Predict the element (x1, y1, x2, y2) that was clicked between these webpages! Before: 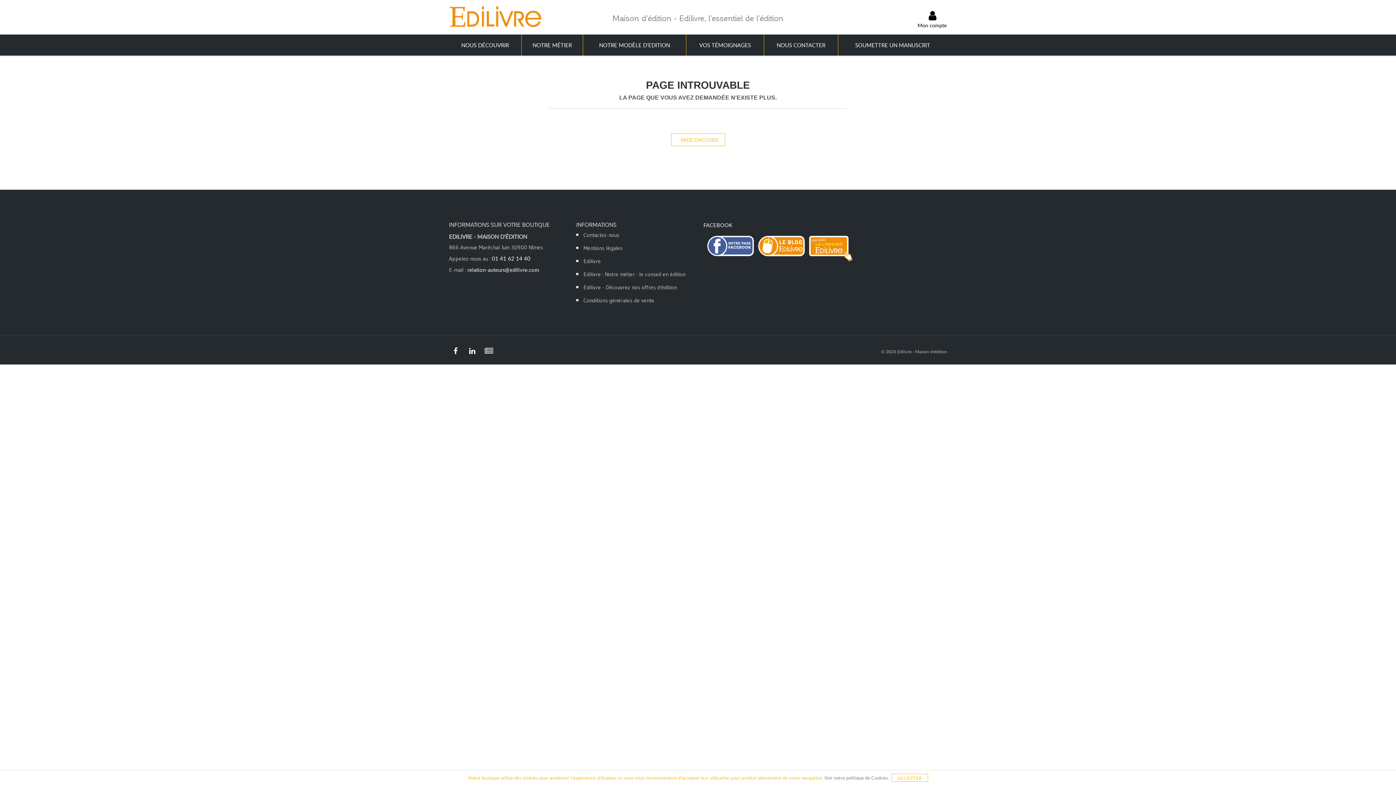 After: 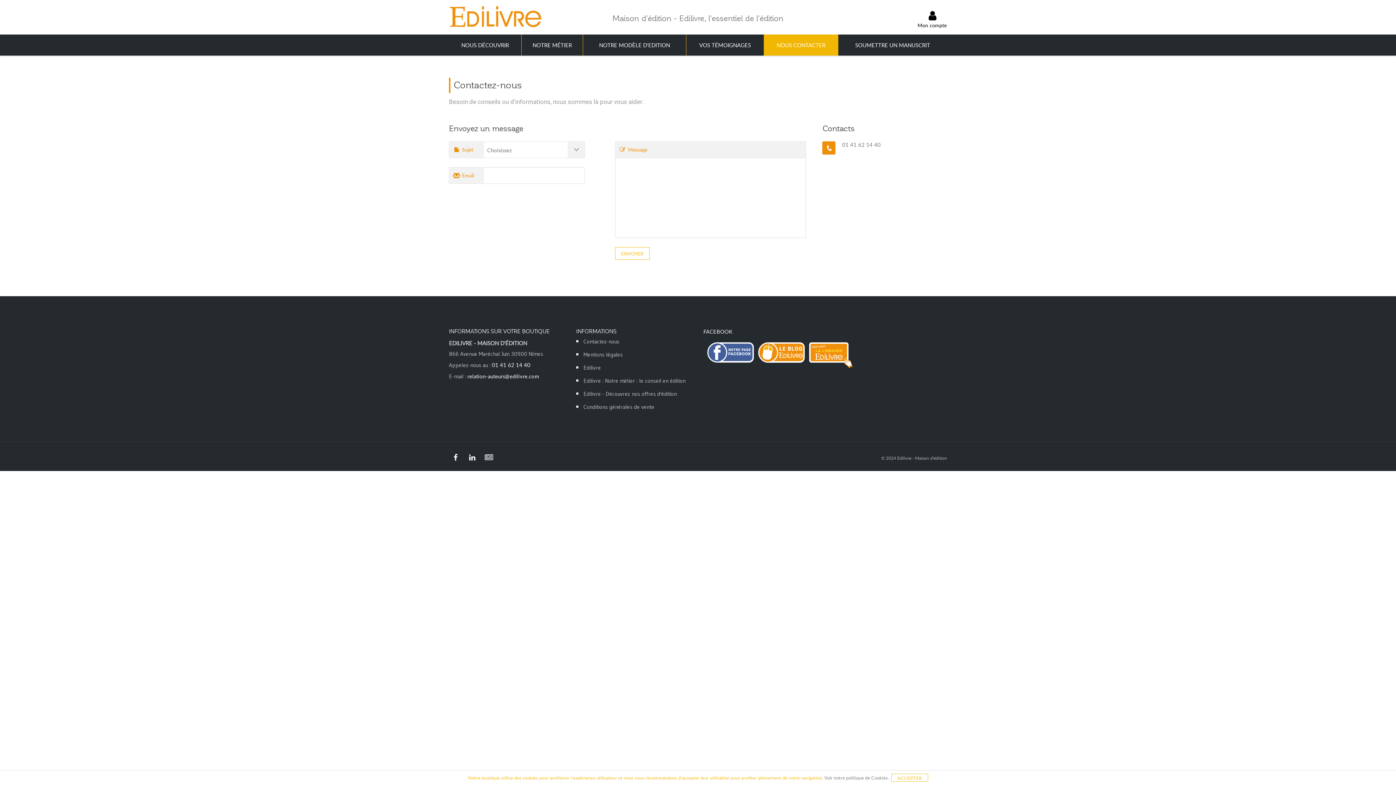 Action: label: Contactez-nous bbox: (583, 231, 619, 243)